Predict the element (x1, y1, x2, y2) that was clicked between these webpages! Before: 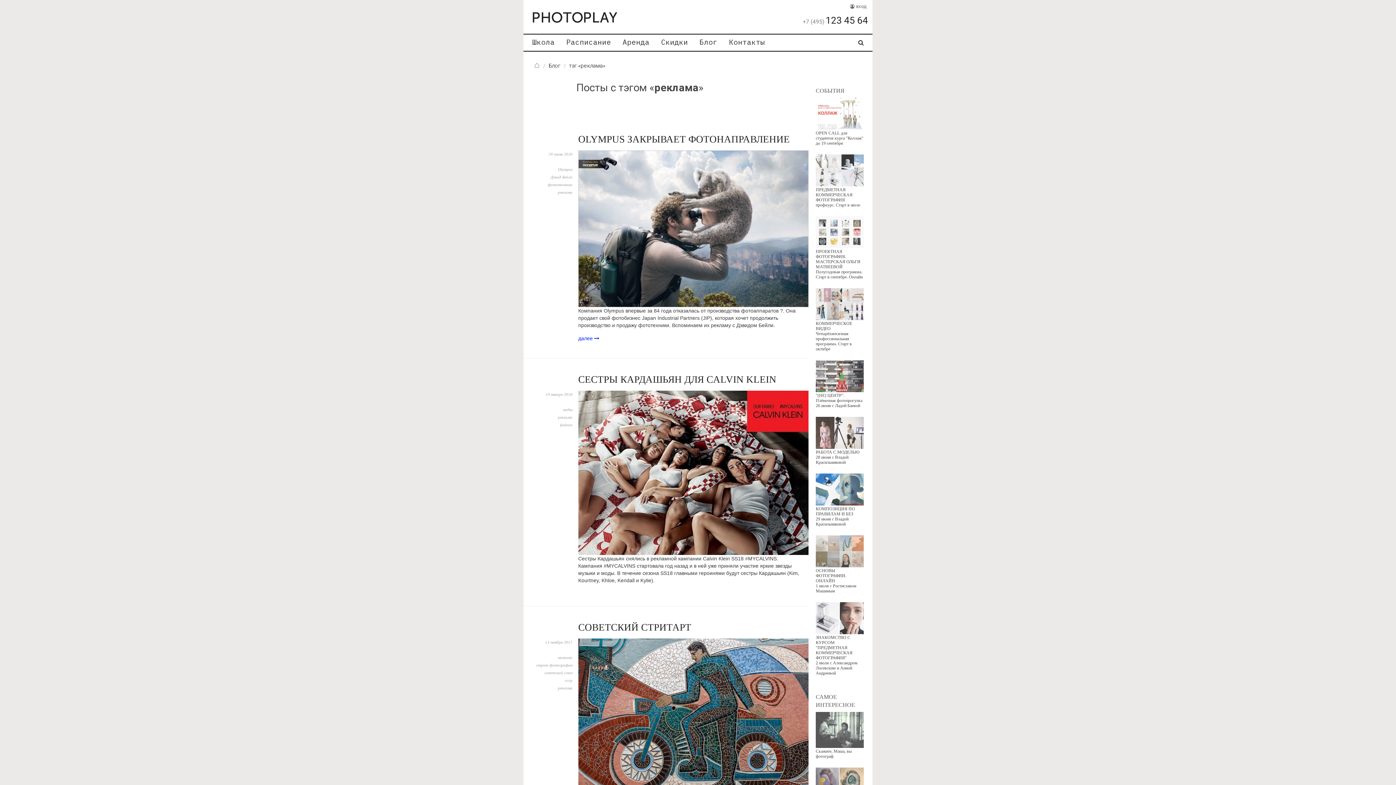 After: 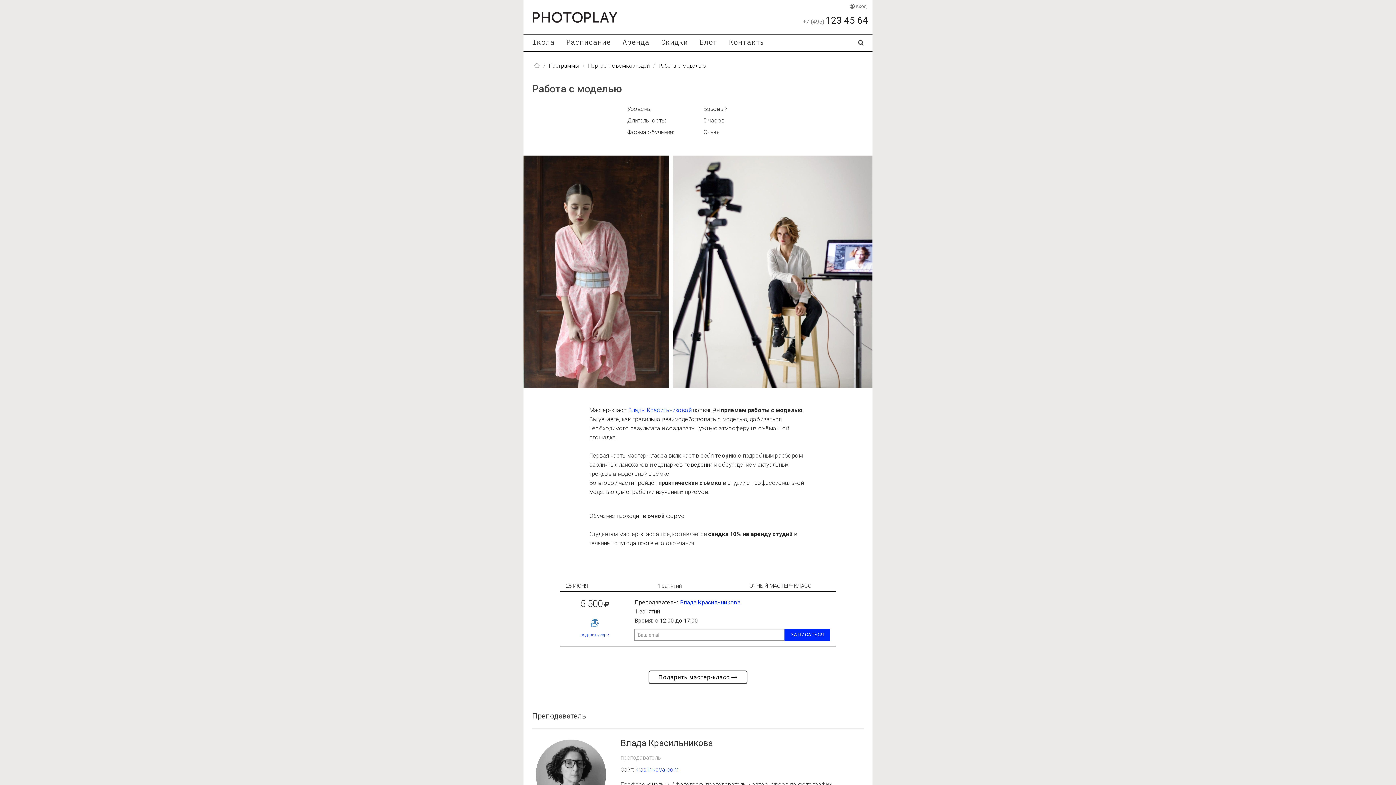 Action: label: 
РАБОТА С МОДЕЛЬЮ
28 июня с Владой Красильниковой bbox: (815, 430, 863, 465)